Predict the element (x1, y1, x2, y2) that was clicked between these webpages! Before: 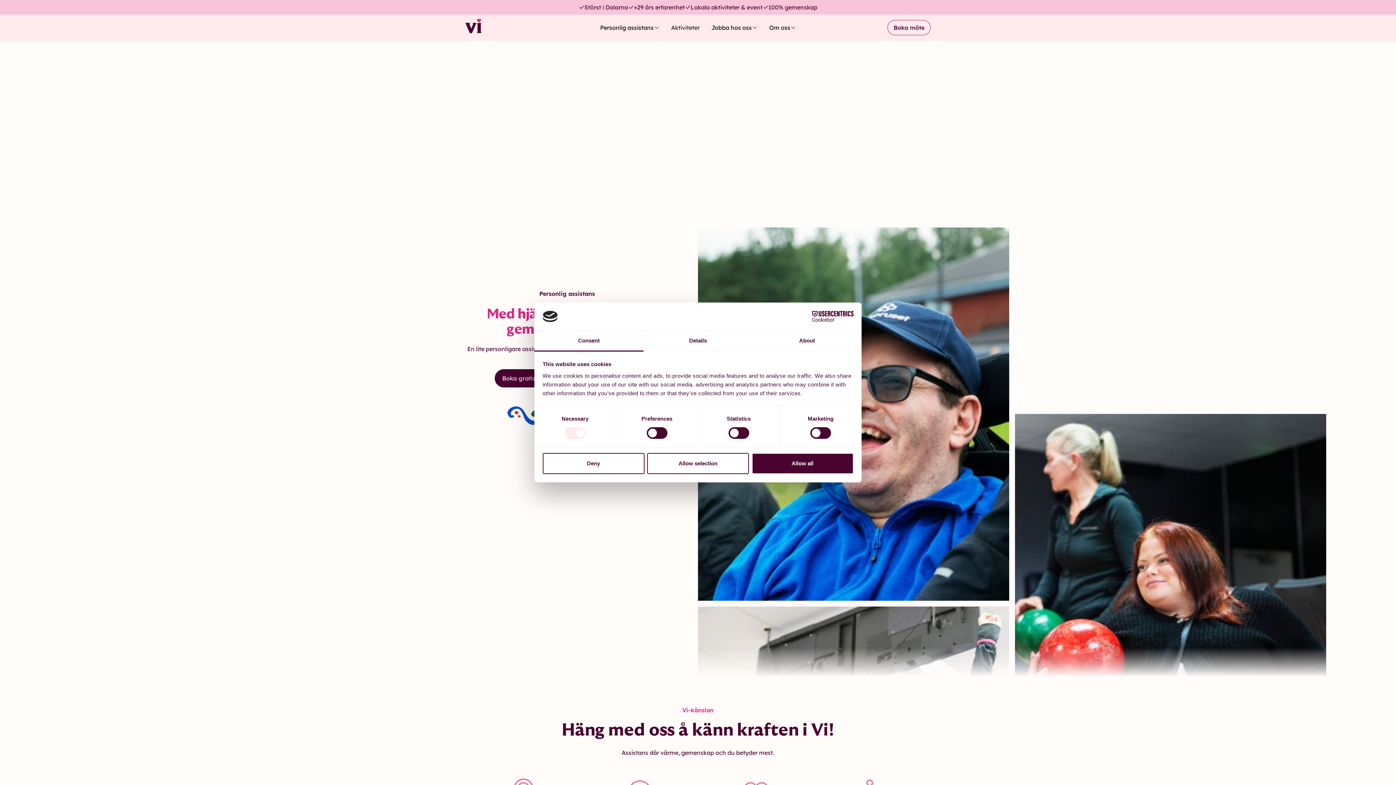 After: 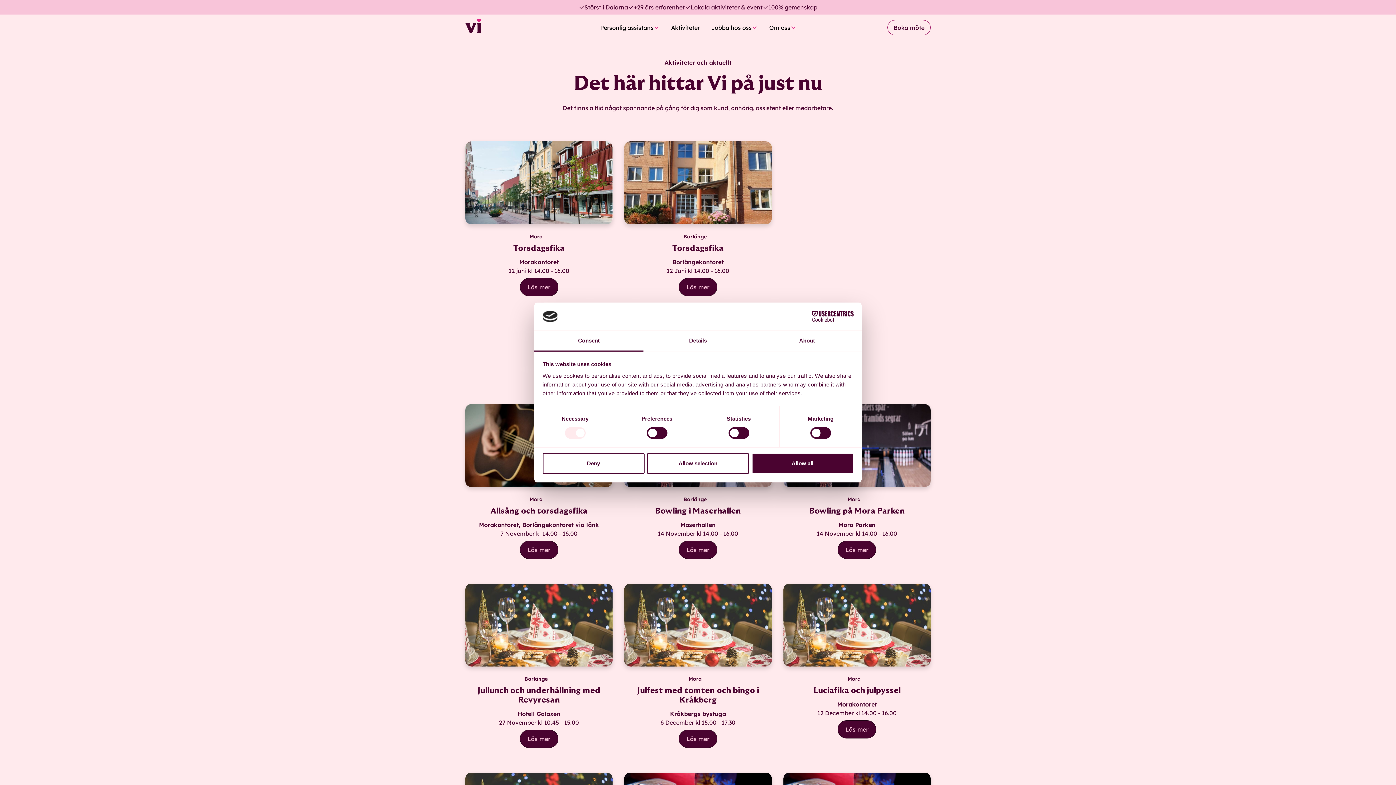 Action: label: Aktiviteter bbox: (665, 20, 705, 34)